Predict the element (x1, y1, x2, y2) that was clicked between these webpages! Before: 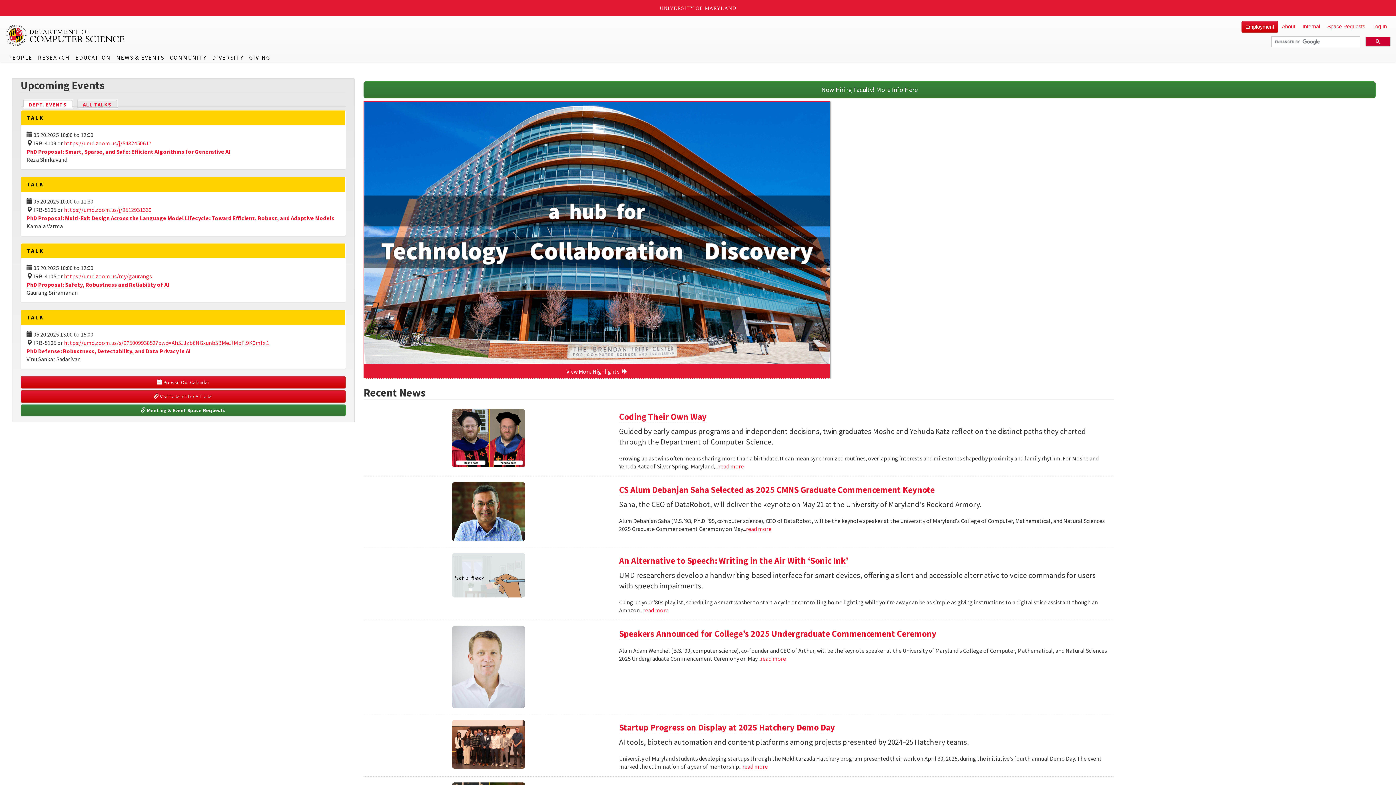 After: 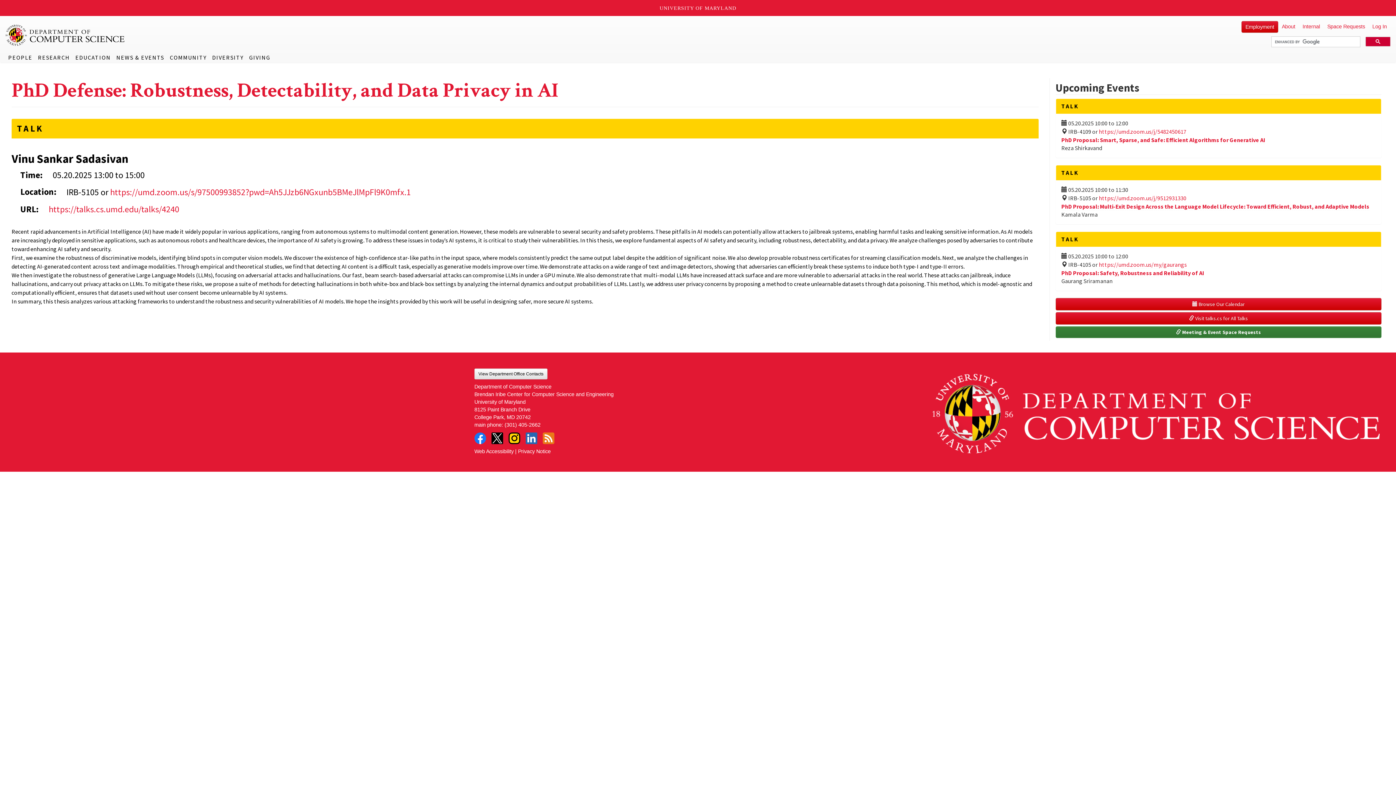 Action: bbox: (26, 347, 190, 355) label: PhD Defense: Robustness, Detectability, and Data Privacy in AI